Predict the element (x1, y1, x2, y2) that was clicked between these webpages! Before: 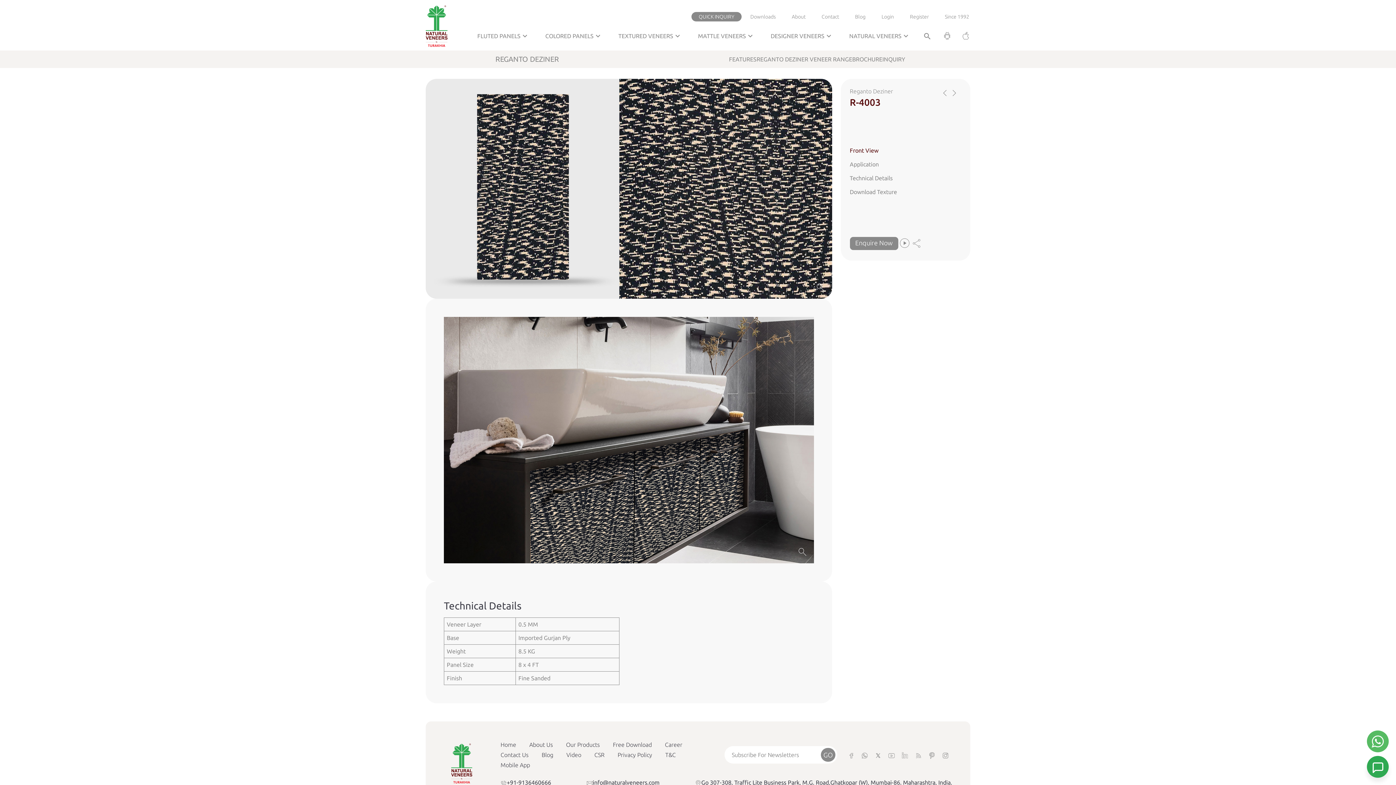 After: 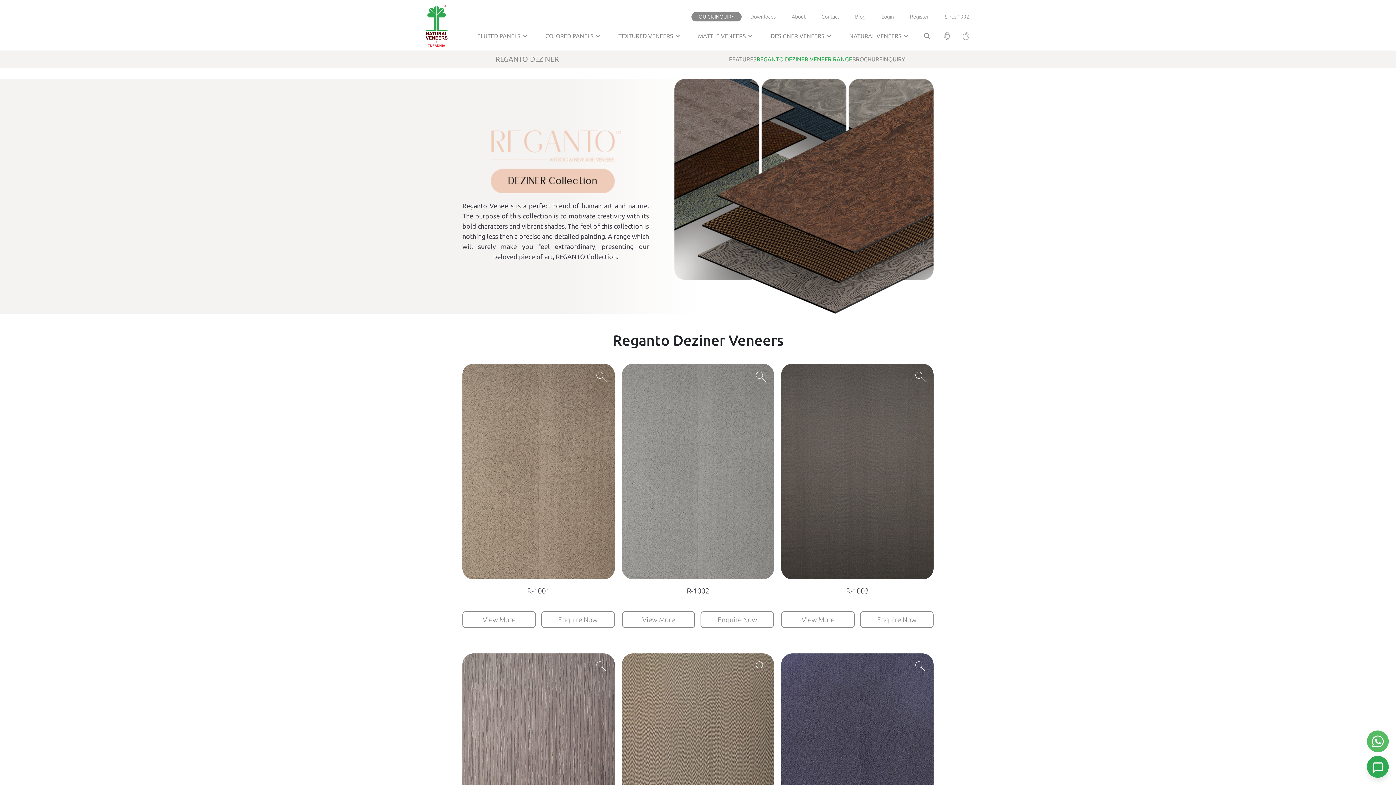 Action: bbox: (756, 55, 852, 62) label: REGANTO DEZINER VENEER RANGE